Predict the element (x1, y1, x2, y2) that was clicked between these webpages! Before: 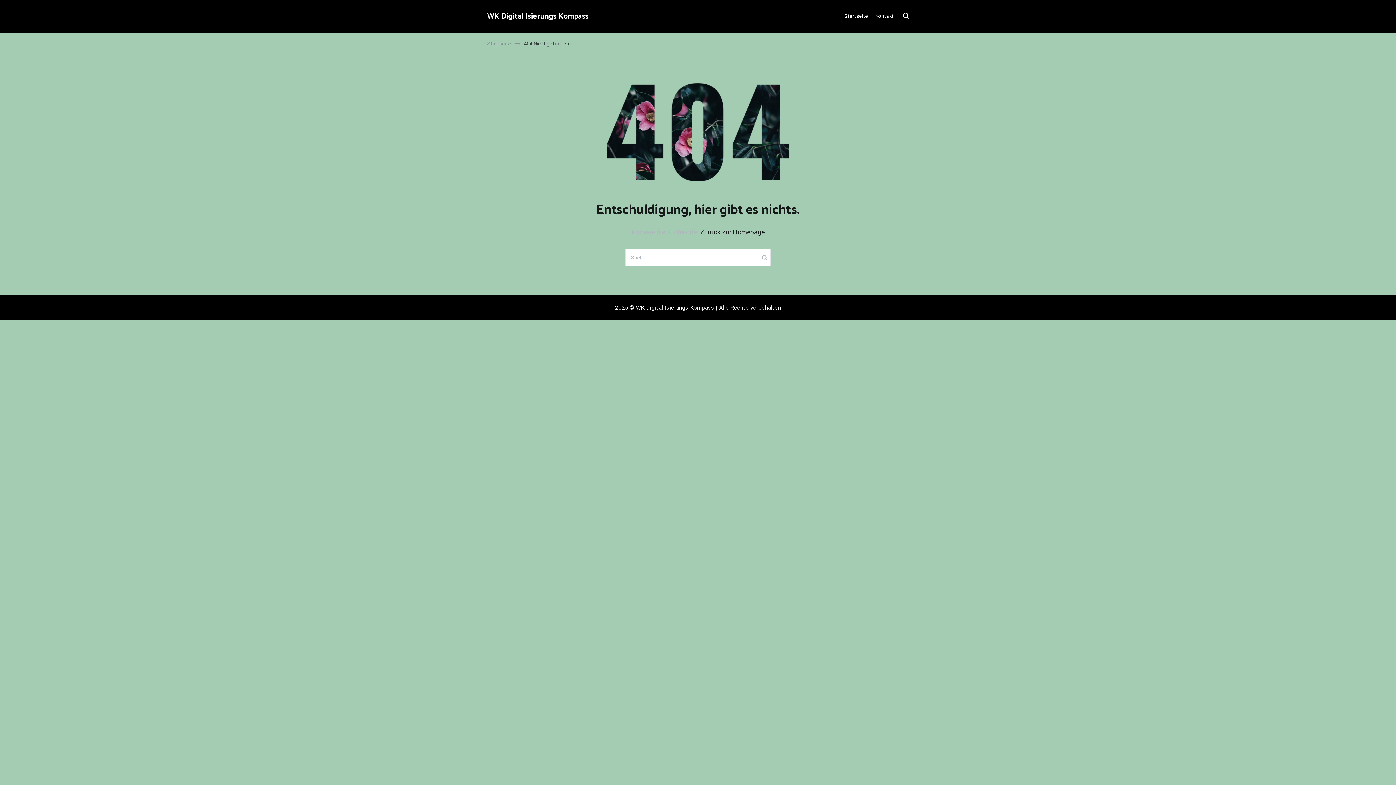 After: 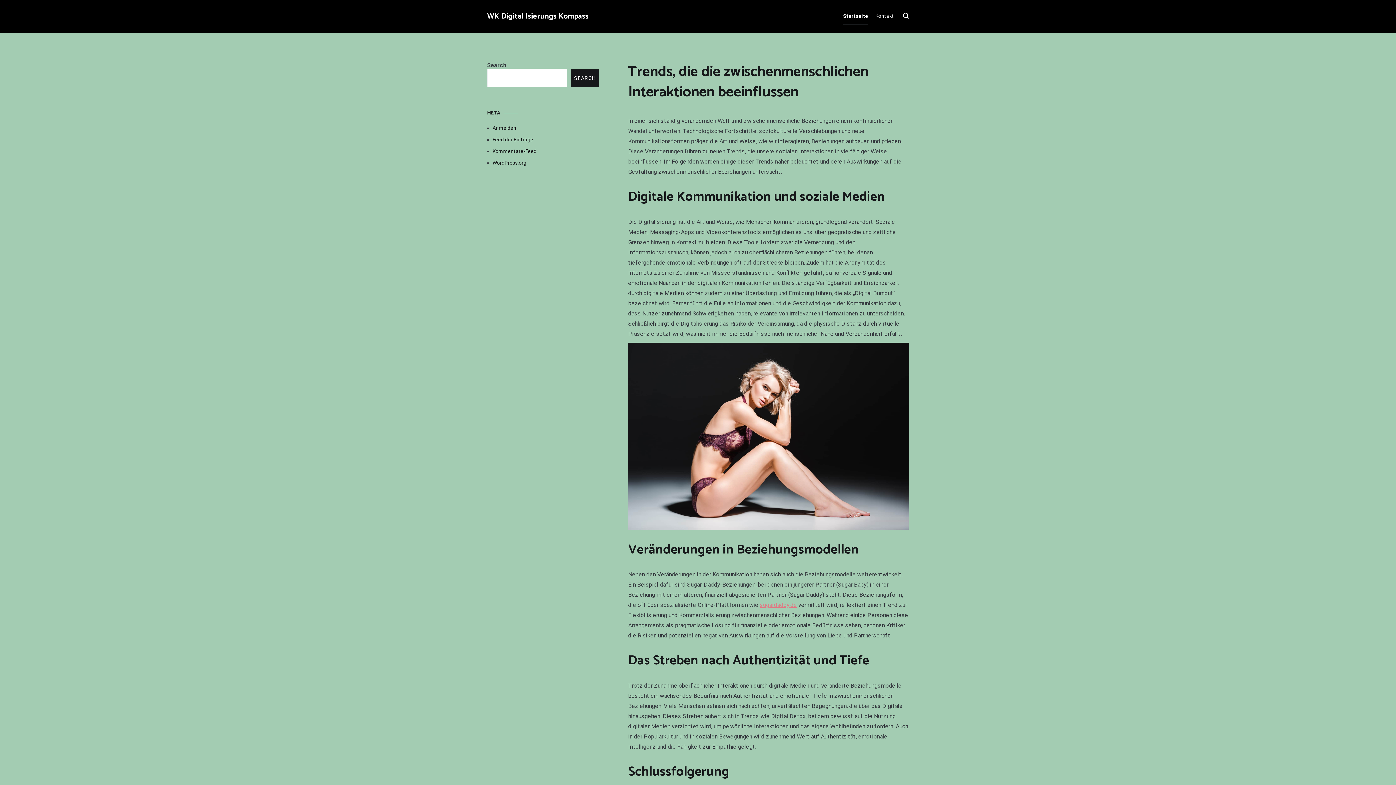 Action: bbox: (487, 10, 588, 22) label: WK Digital Isierungs Kompass